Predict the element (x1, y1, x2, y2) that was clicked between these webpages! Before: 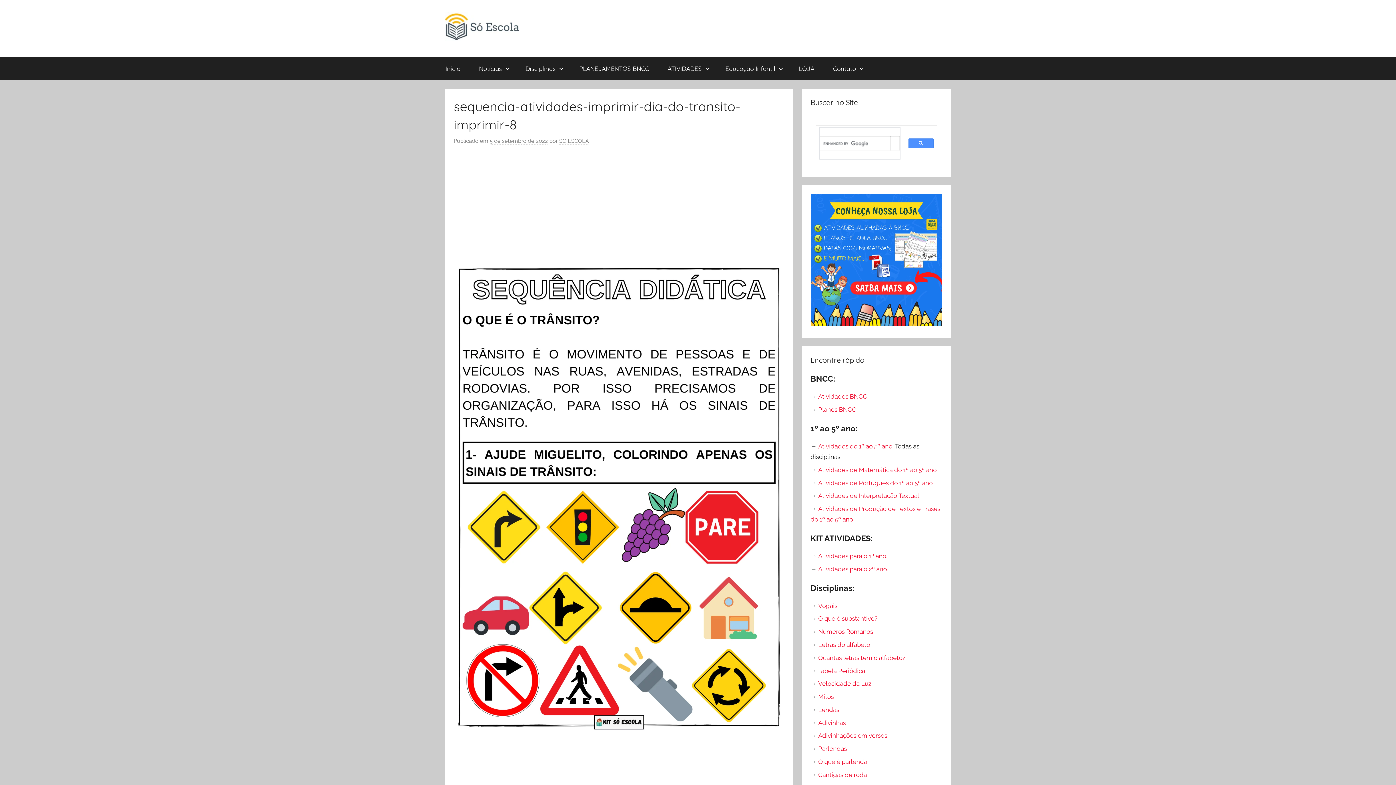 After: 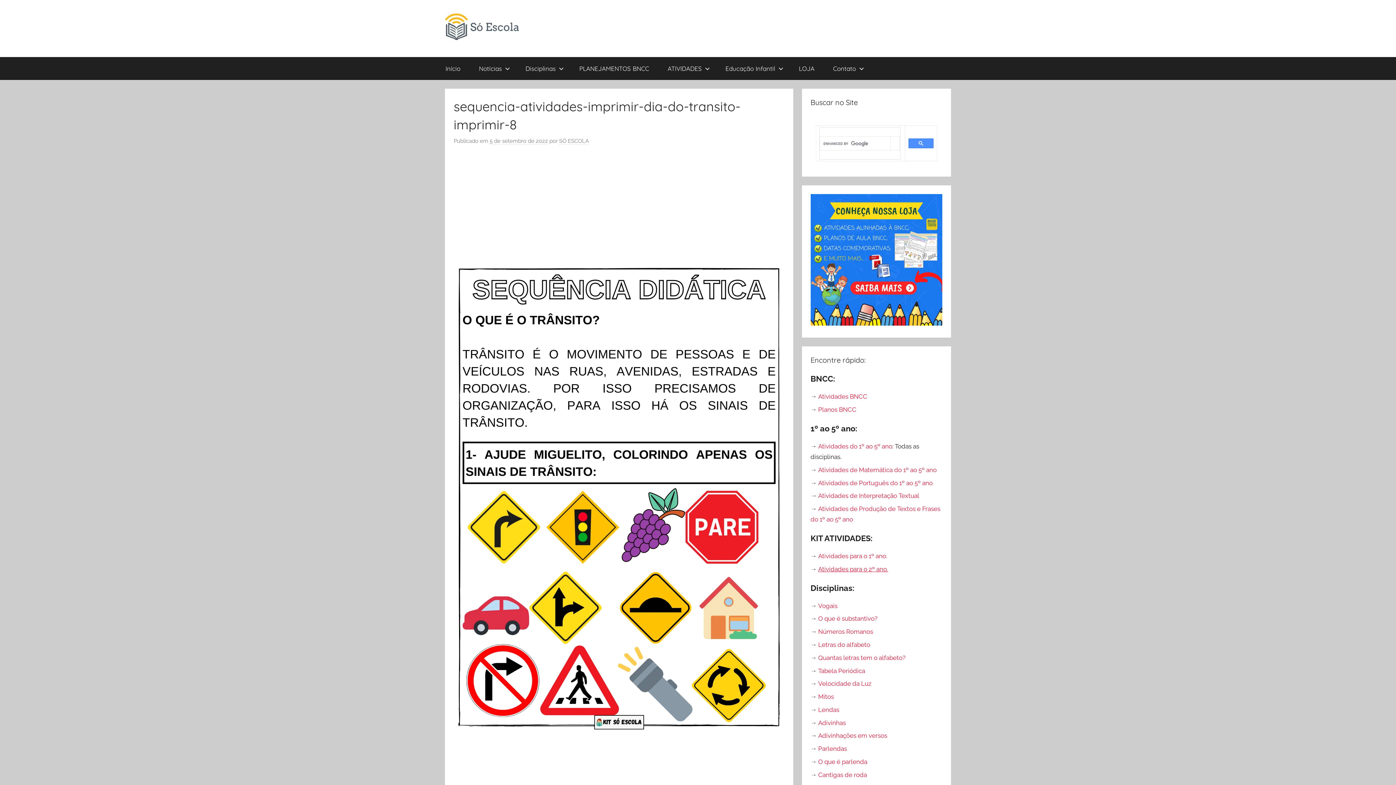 Action: bbox: (818, 565, 888, 573) label: Atividades para o 2º ano.